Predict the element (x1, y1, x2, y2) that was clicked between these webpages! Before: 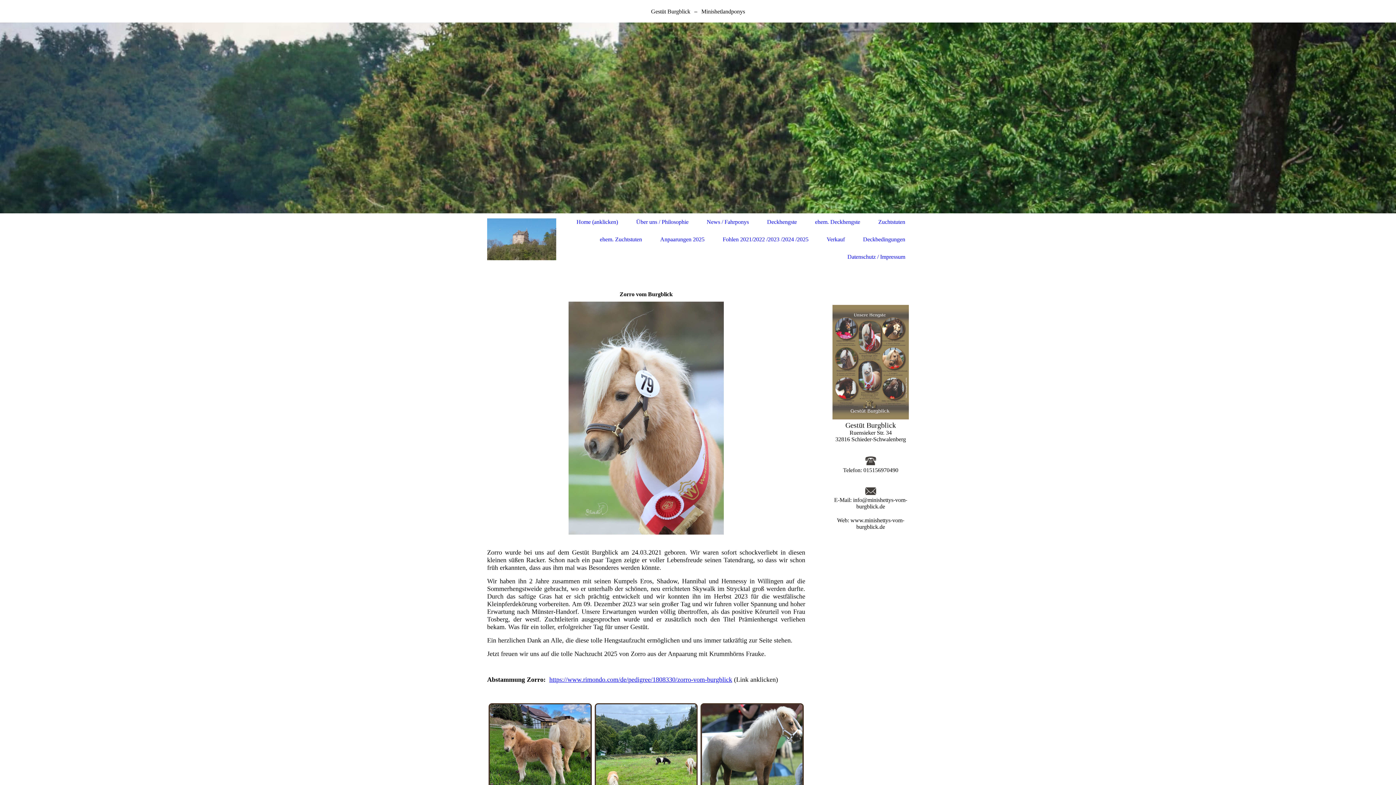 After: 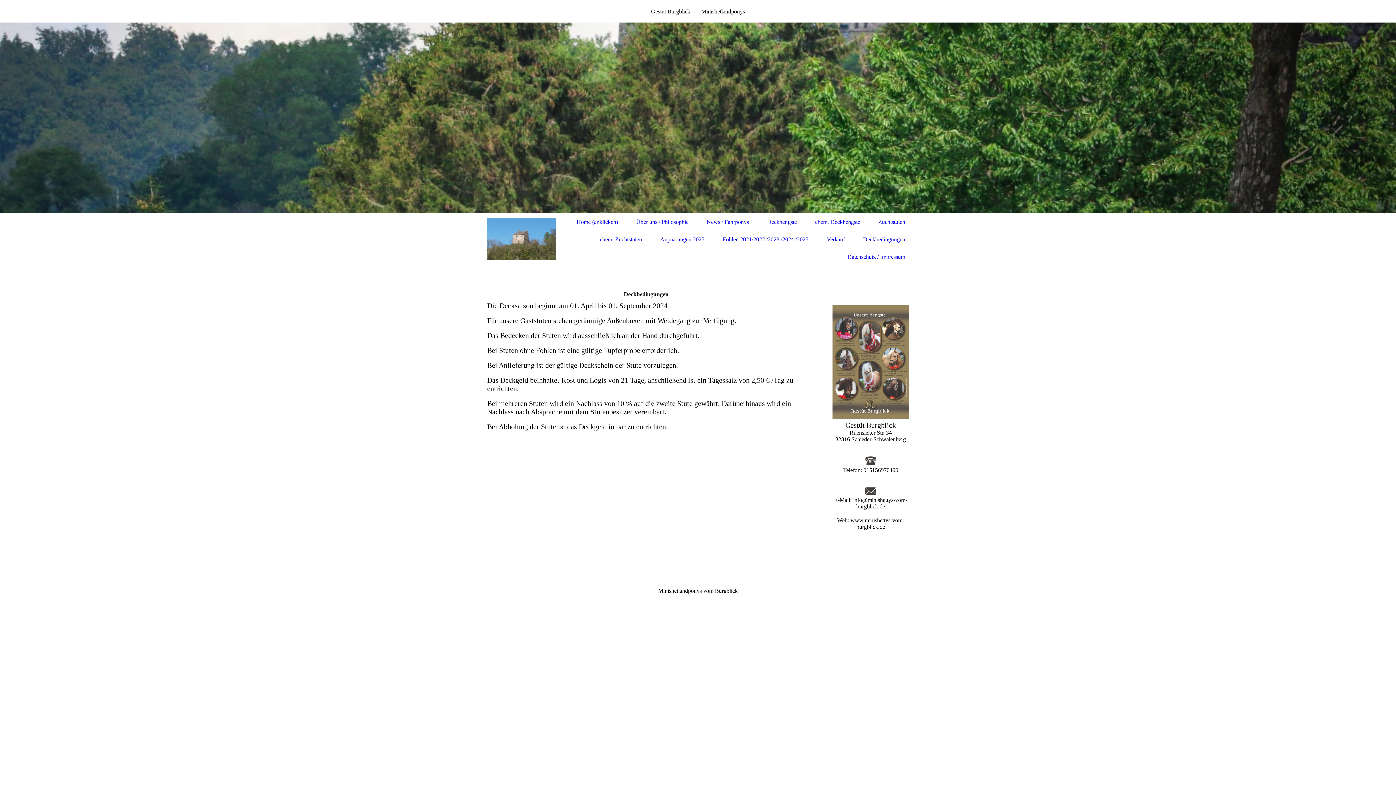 Action: label: Deckbedingungen bbox: (863, 236, 905, 242)